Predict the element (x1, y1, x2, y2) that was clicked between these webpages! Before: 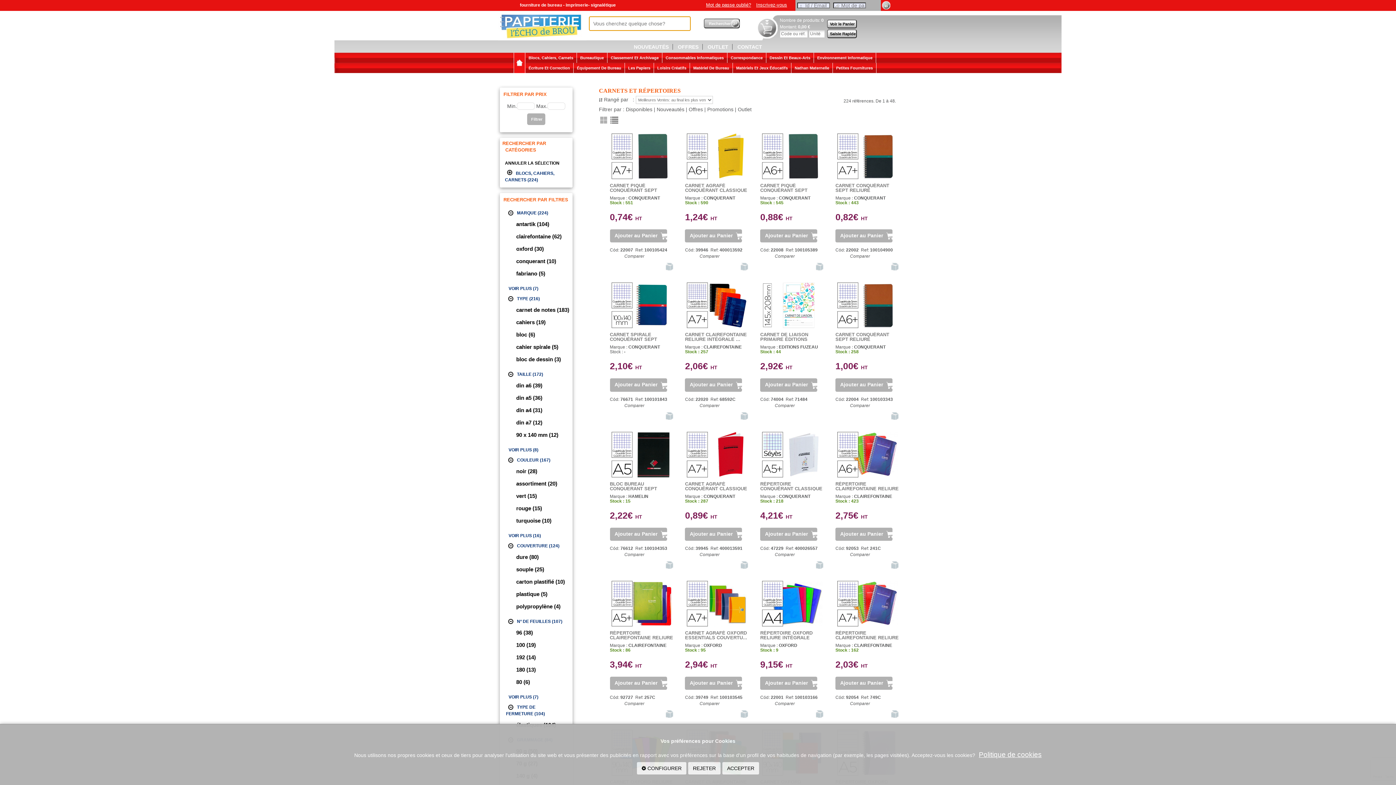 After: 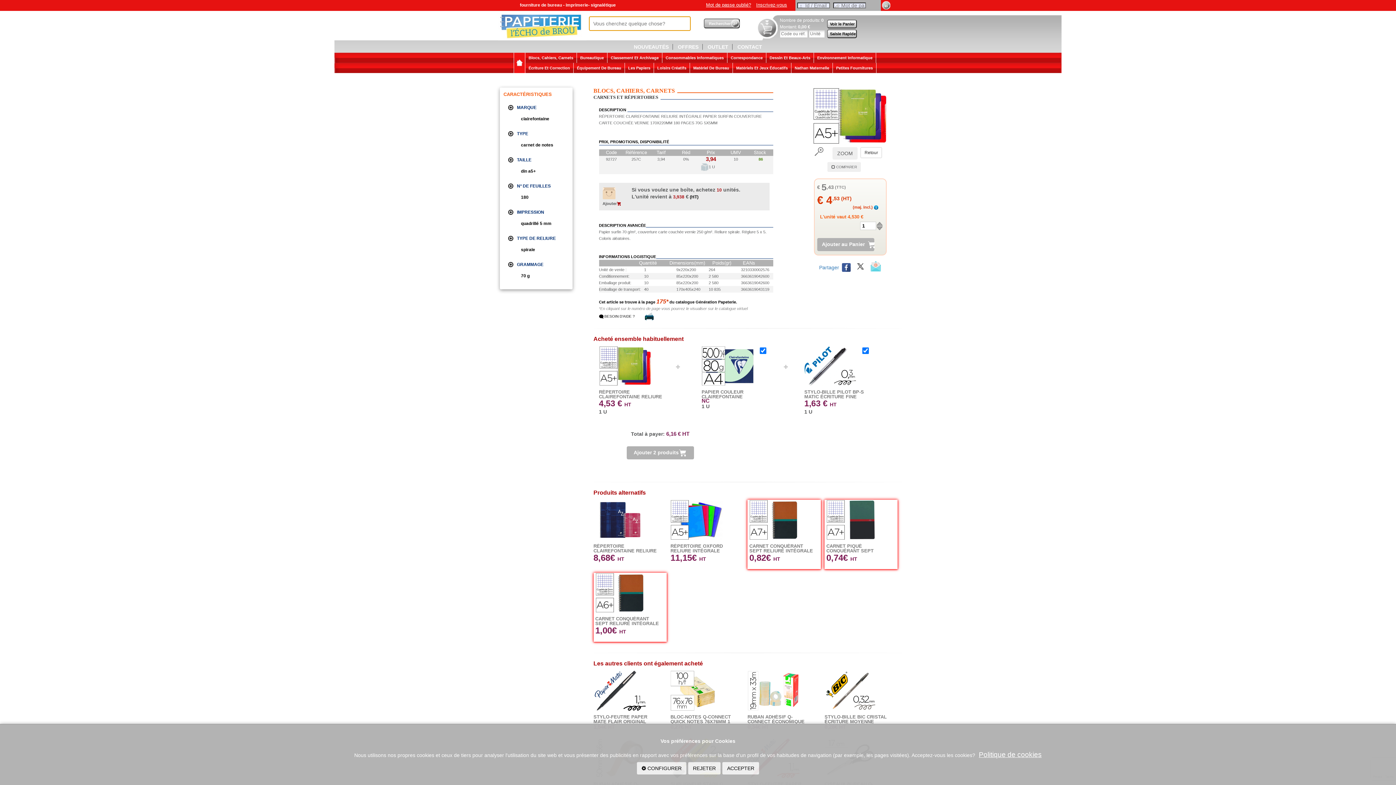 Action: bbox: (610, 580, 623, 627)